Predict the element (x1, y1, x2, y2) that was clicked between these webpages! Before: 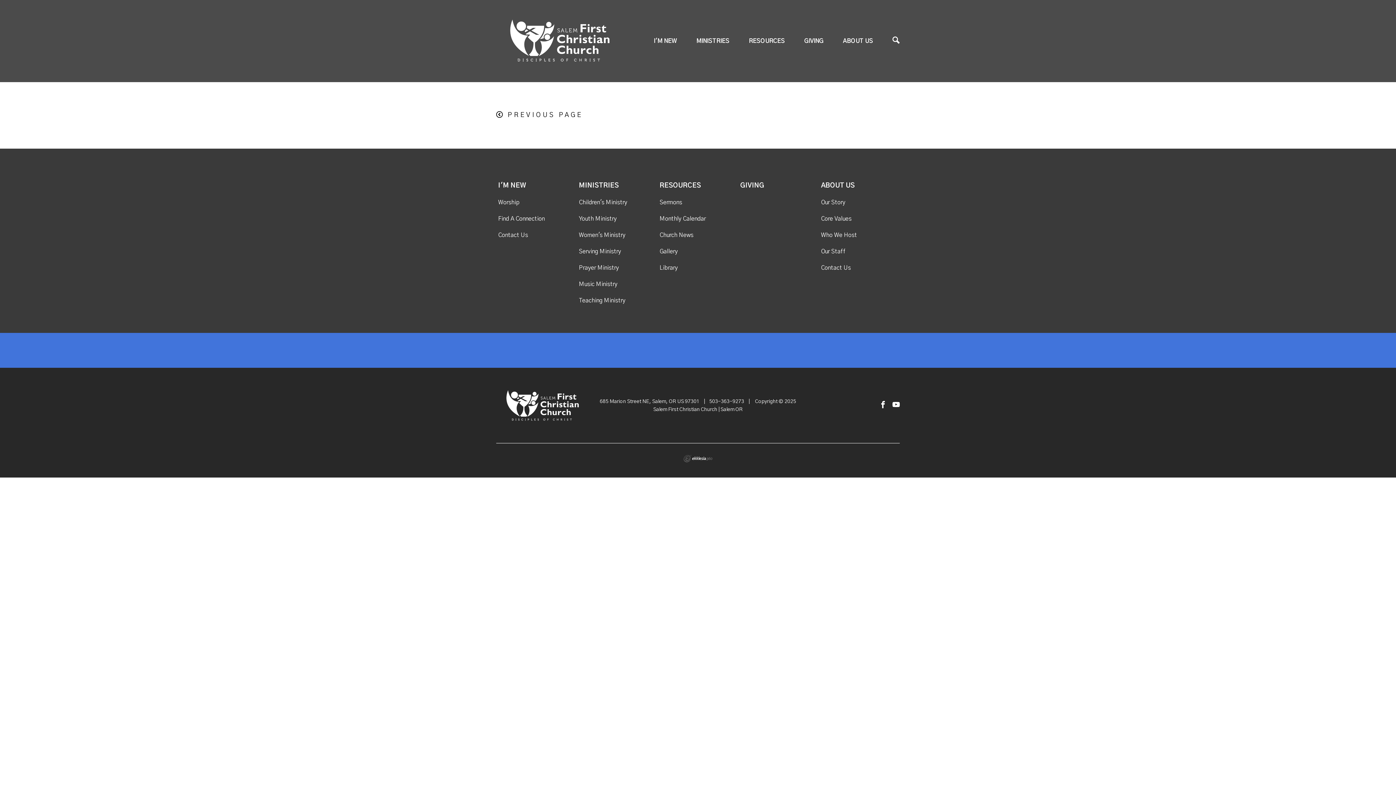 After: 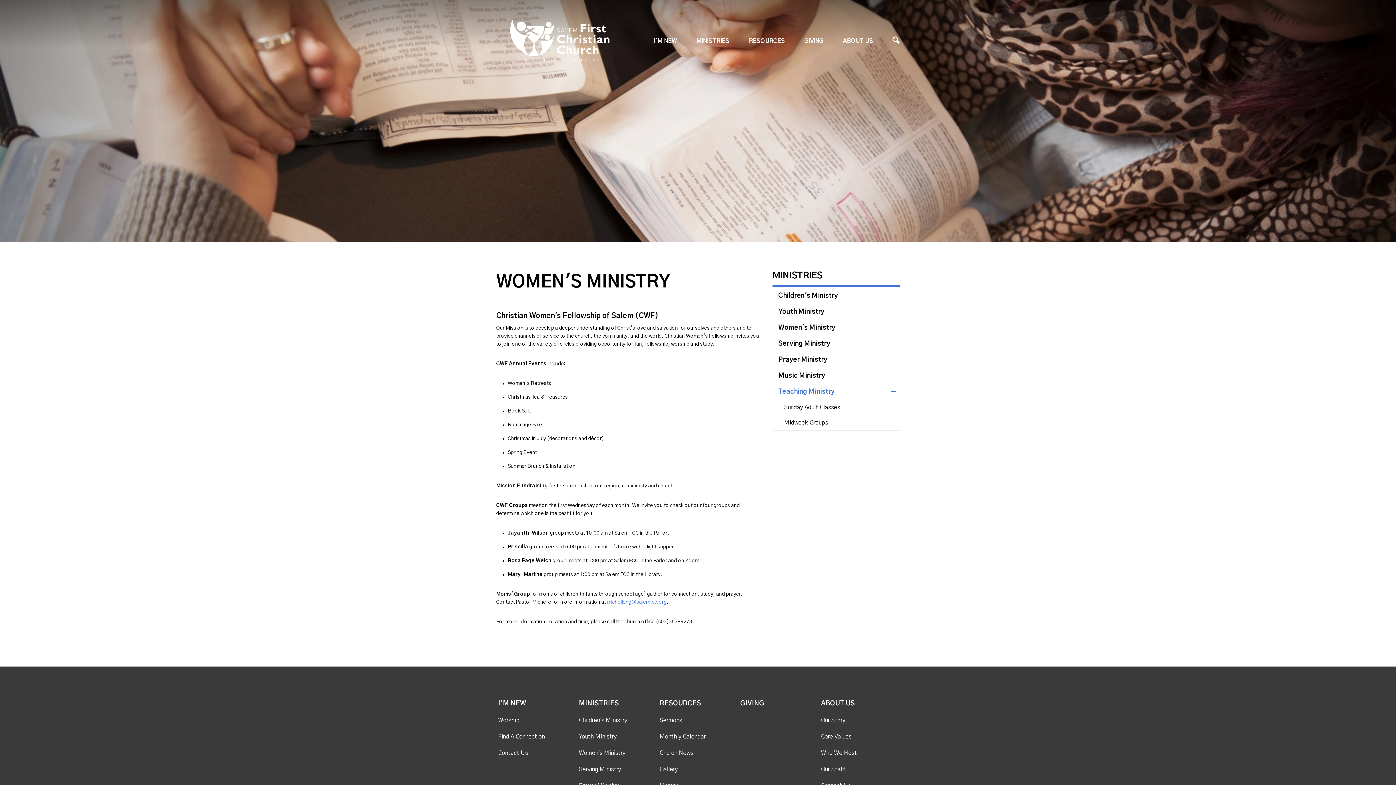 Action: label: Women's Ministry bbox: (579, 232, 625, 238)